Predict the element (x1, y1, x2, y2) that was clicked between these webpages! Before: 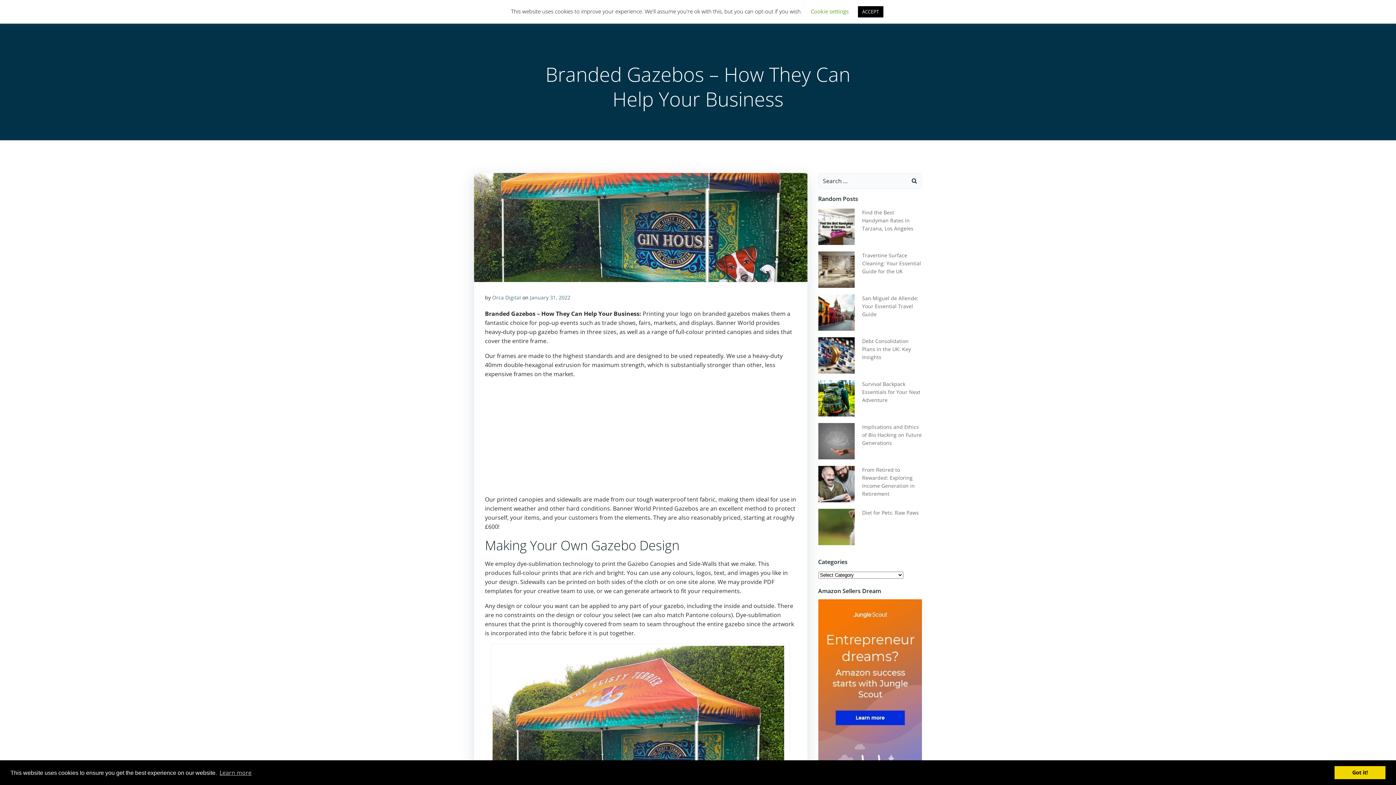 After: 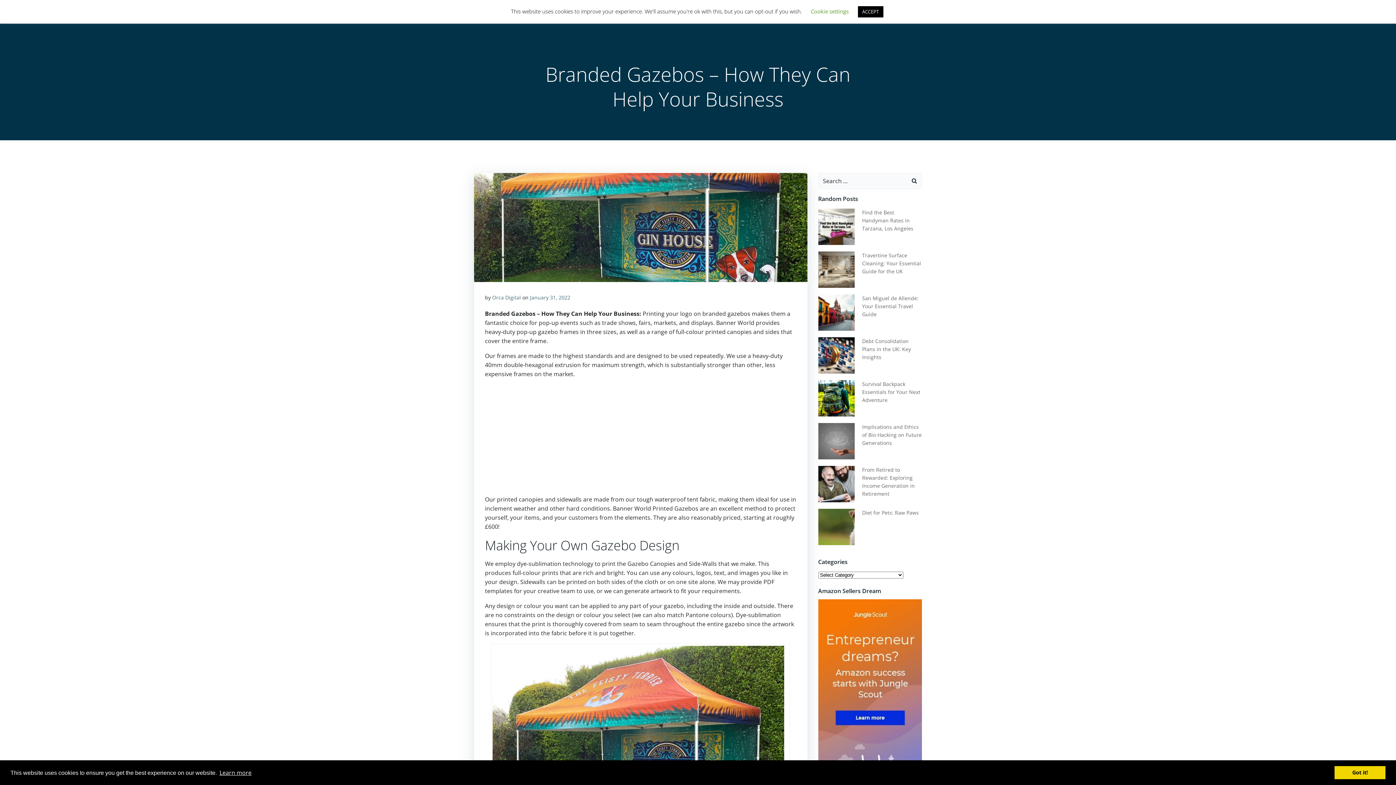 Action: bbox: (218, 767, 252, 778) label: learn more about cookies